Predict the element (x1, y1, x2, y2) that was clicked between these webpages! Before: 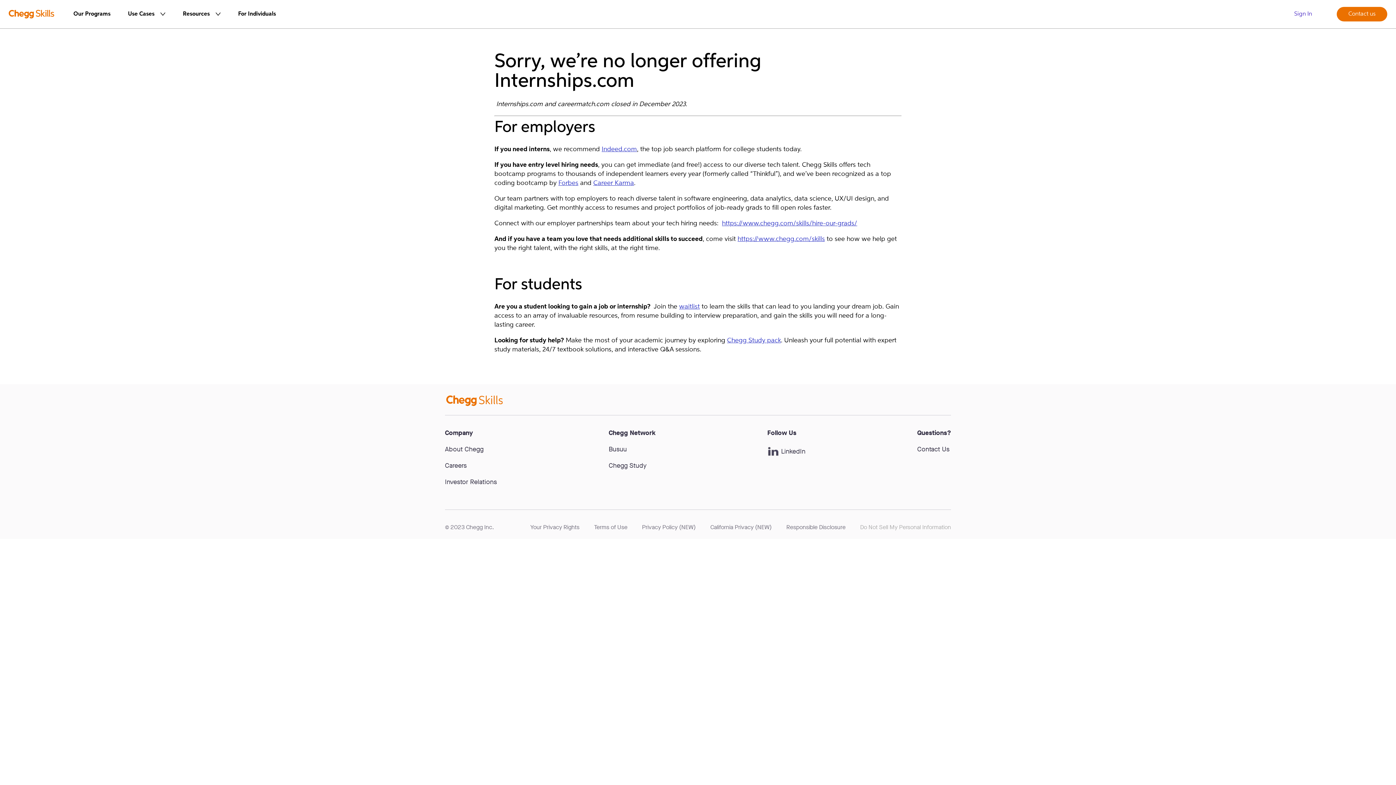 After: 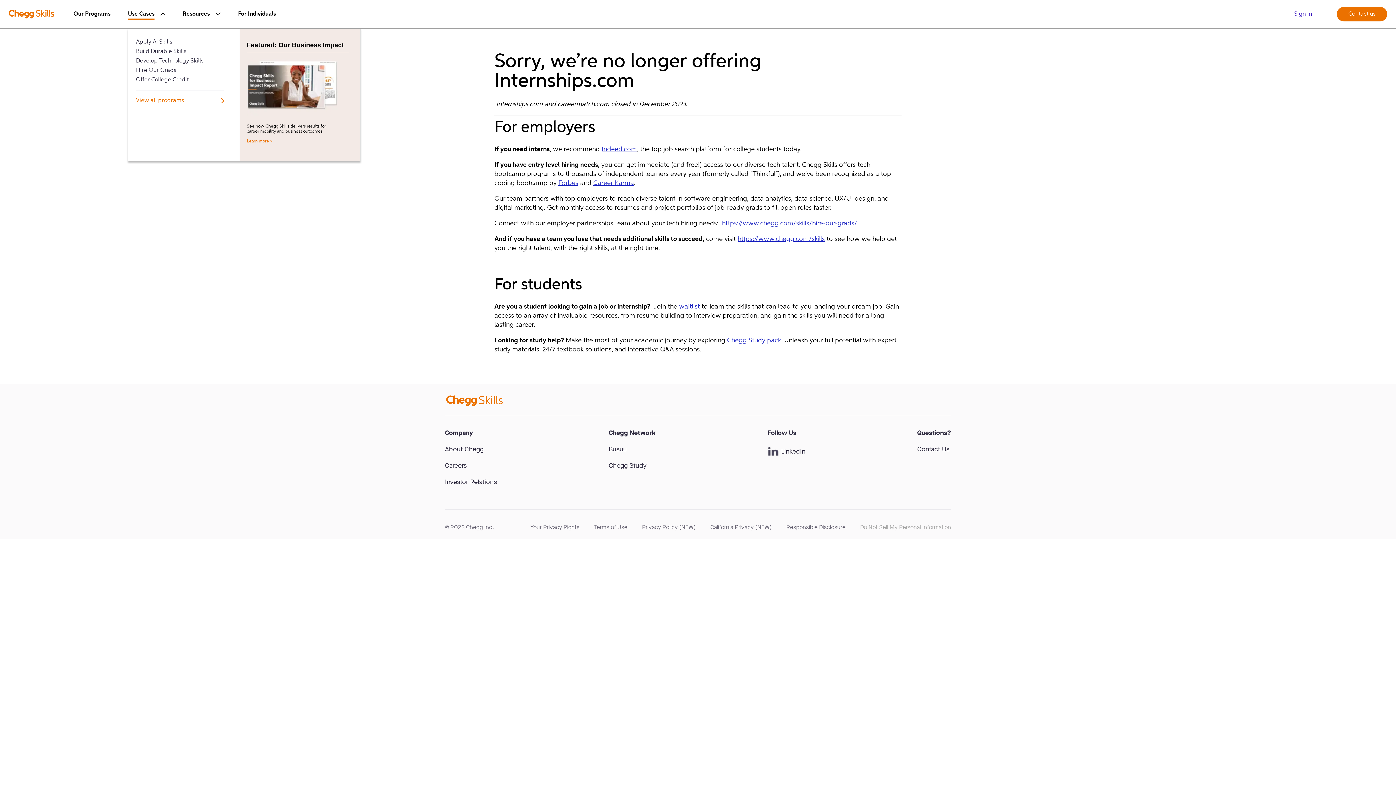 Action: bbox: (119, 0, 174, 28) label: Use Cases